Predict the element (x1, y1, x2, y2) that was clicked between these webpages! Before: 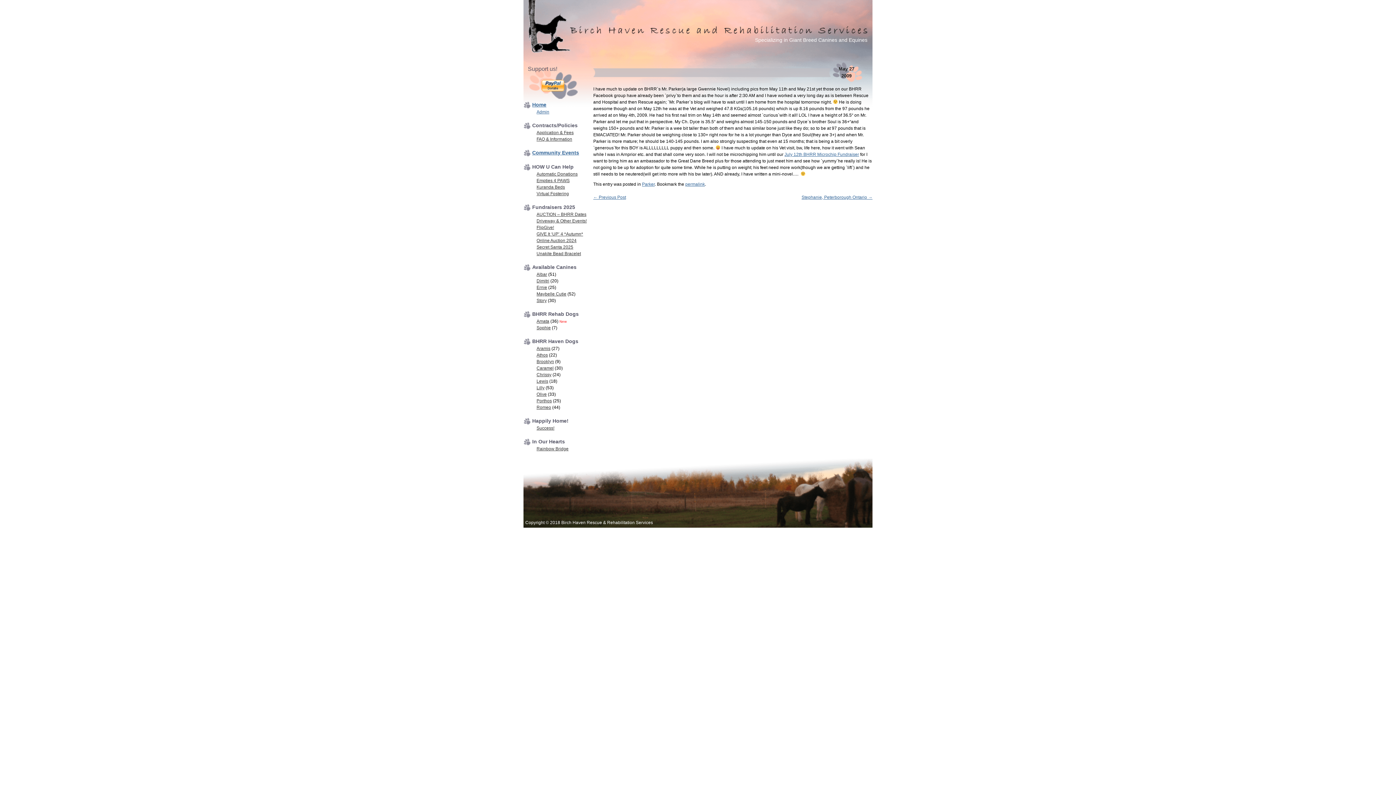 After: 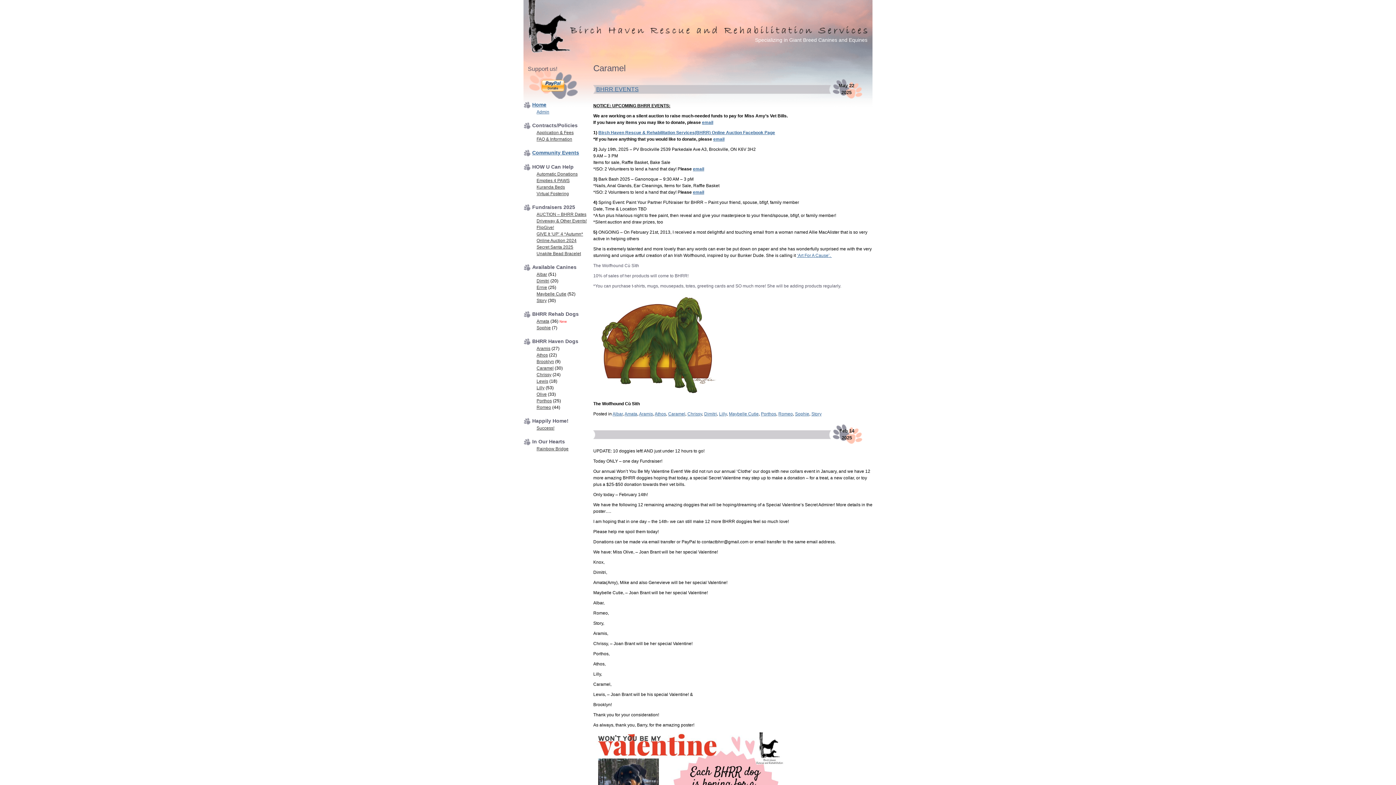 Action: label: Caramel bbox: (536, 365, 553, 370)